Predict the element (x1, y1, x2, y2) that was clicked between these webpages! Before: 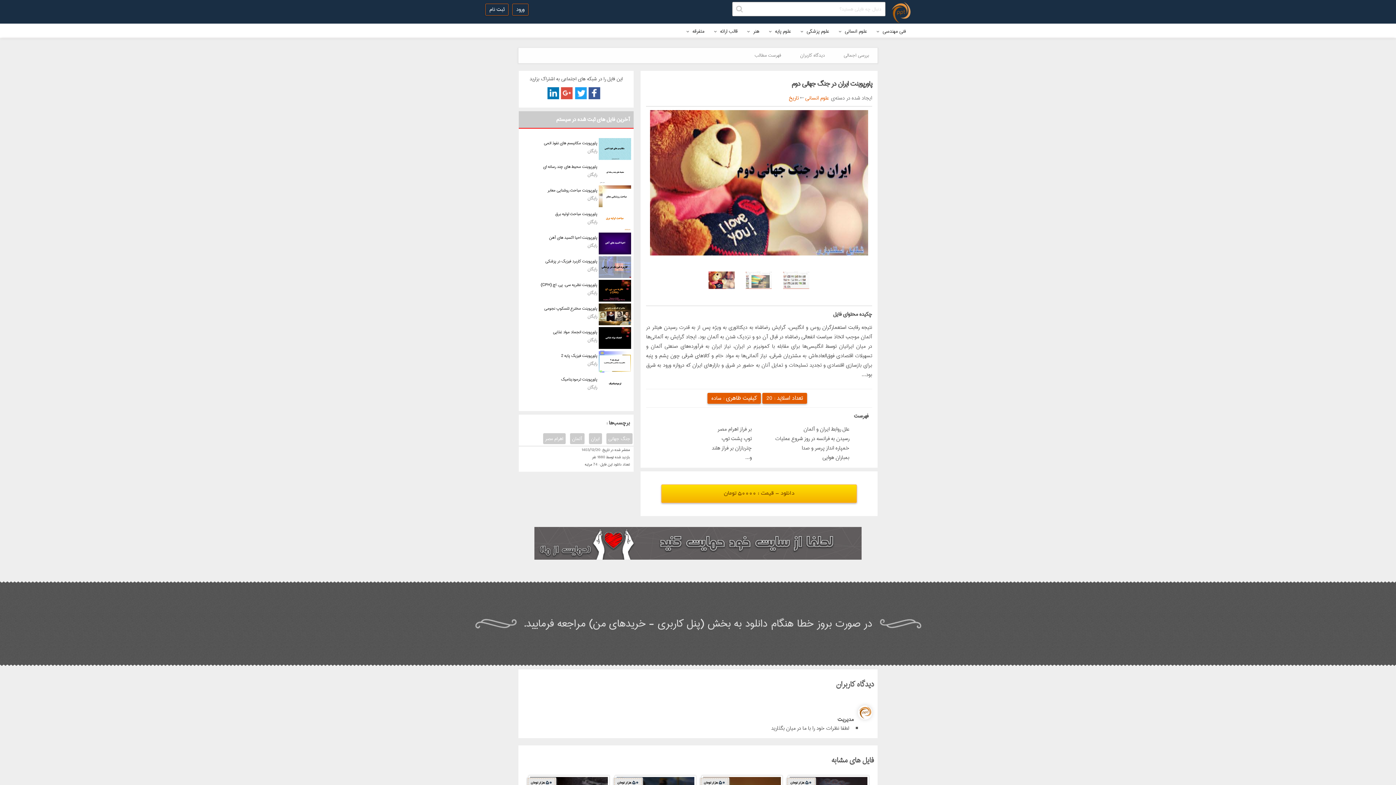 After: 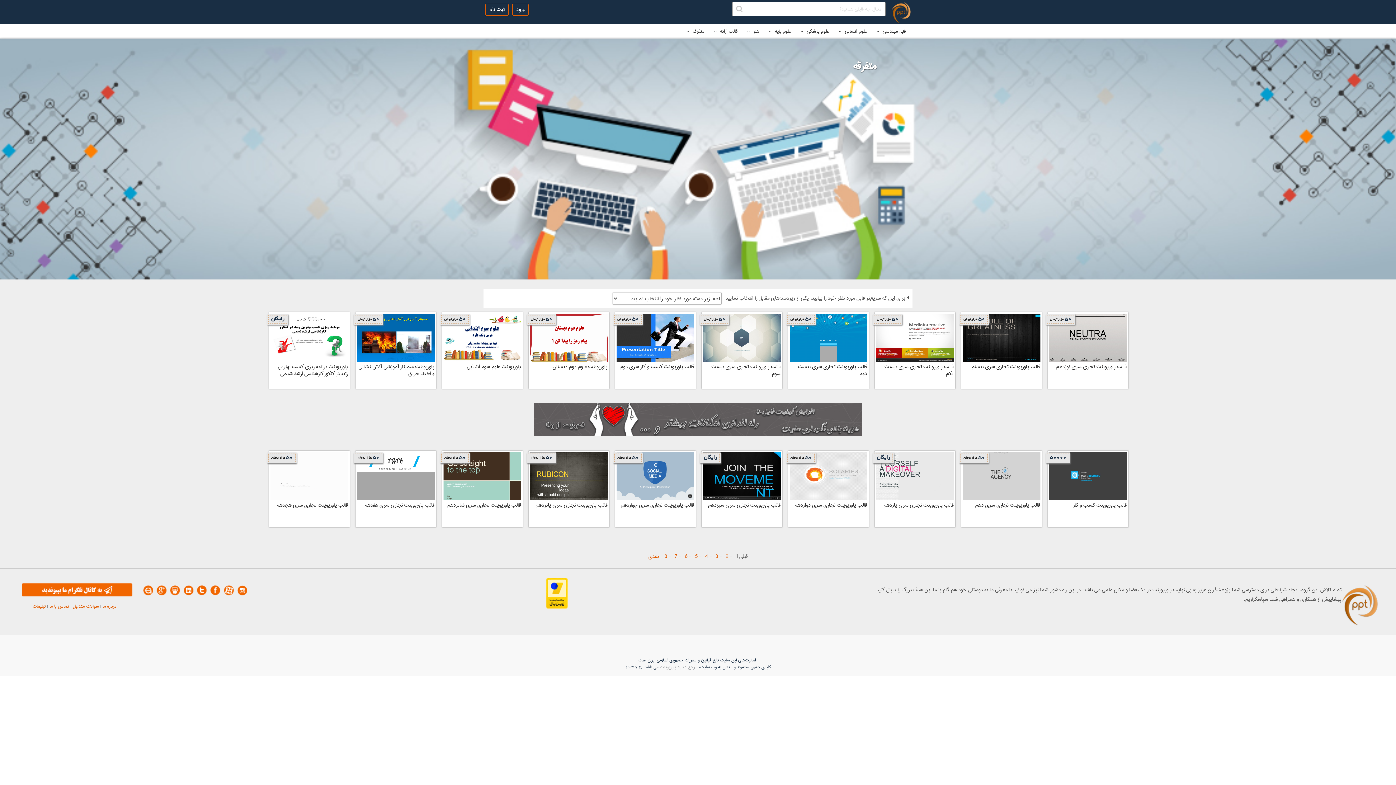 Action: bbox: (682, 27, 709, 34) label: متفرقه 